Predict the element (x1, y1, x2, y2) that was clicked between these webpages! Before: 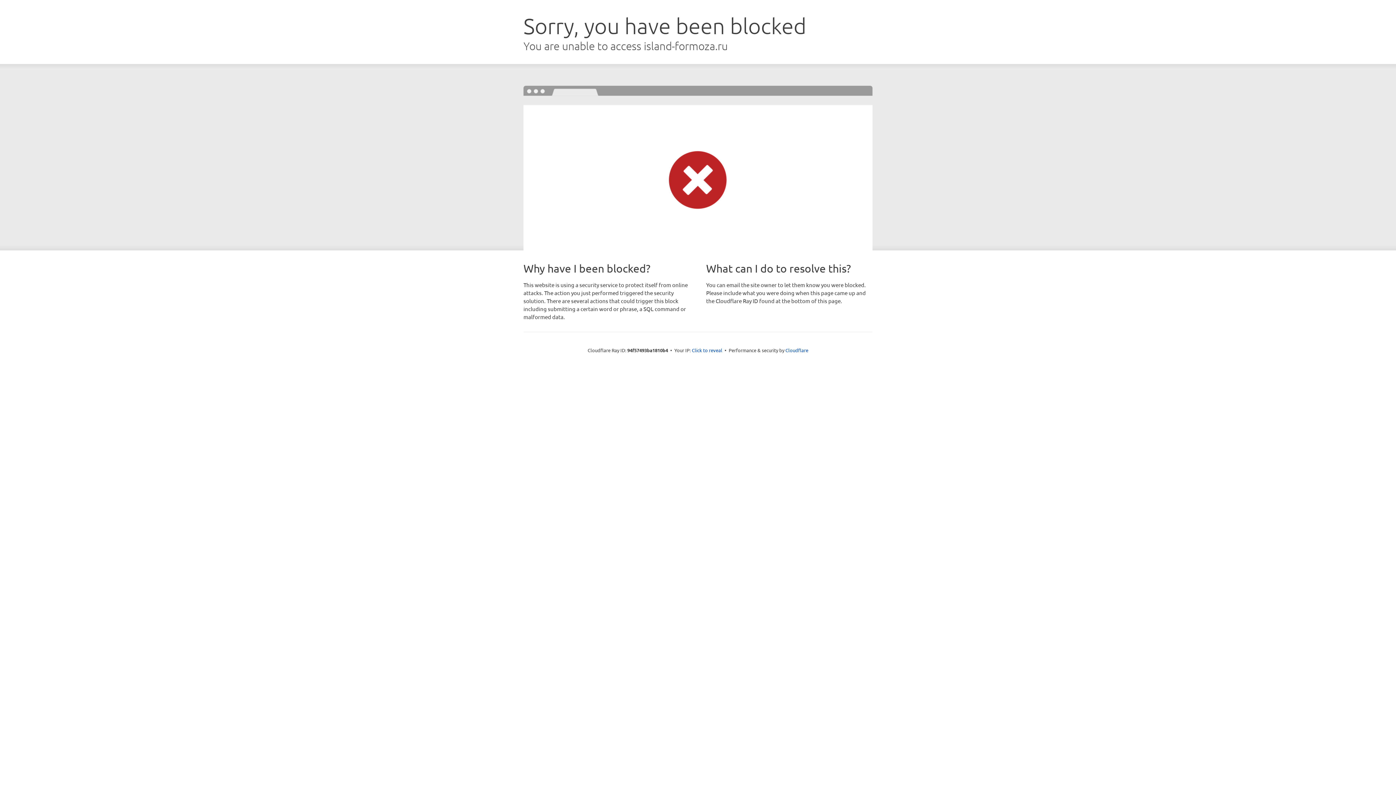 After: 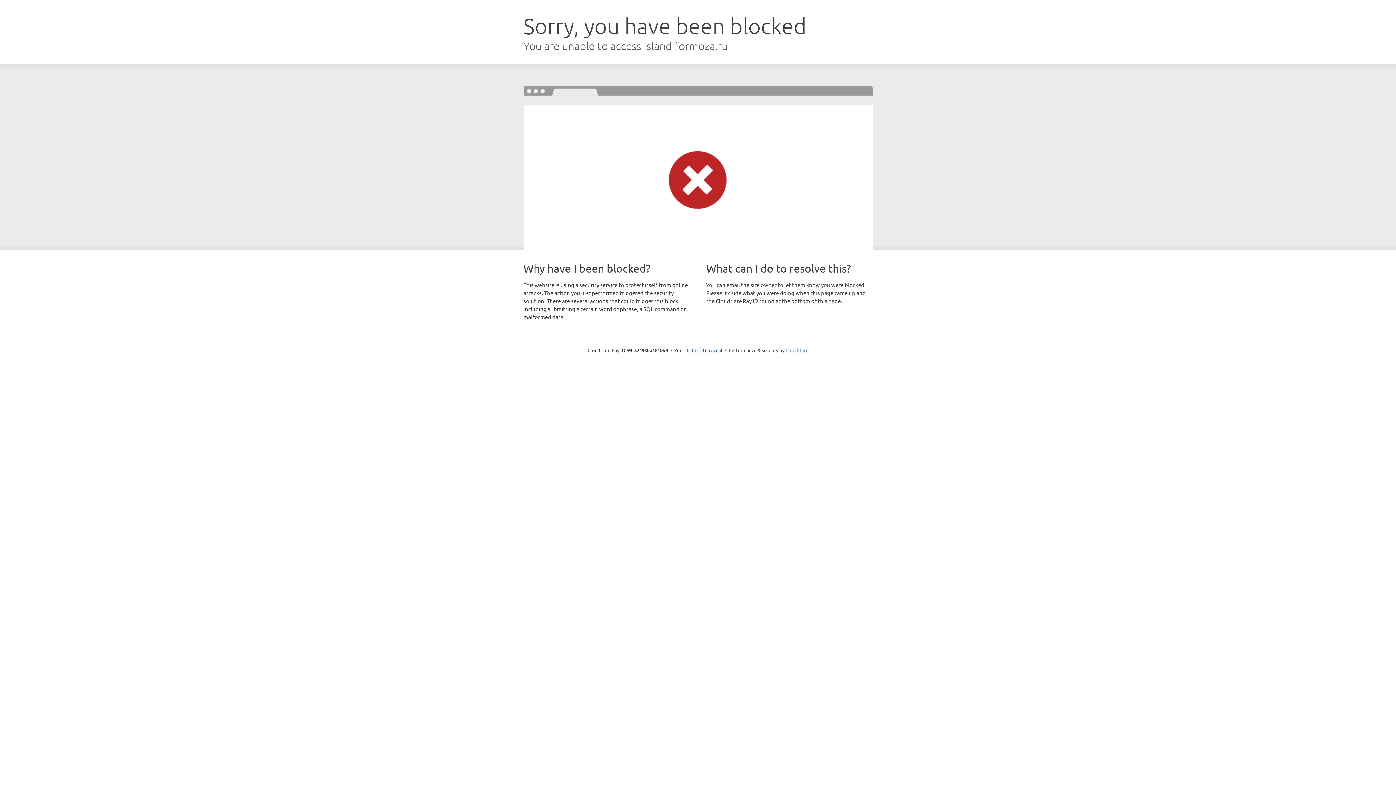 Action: bbox: (785, 347, 808, 353) label: Cloudflare